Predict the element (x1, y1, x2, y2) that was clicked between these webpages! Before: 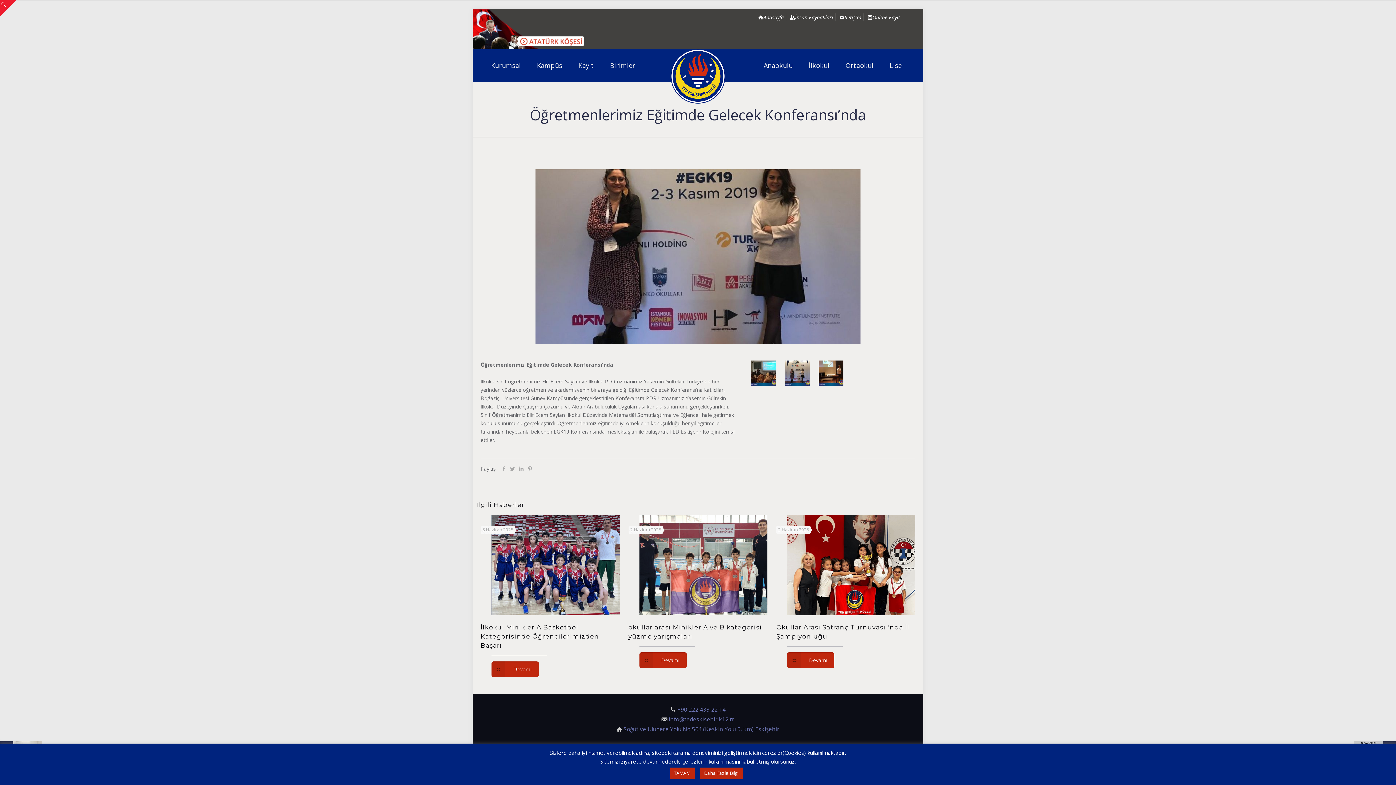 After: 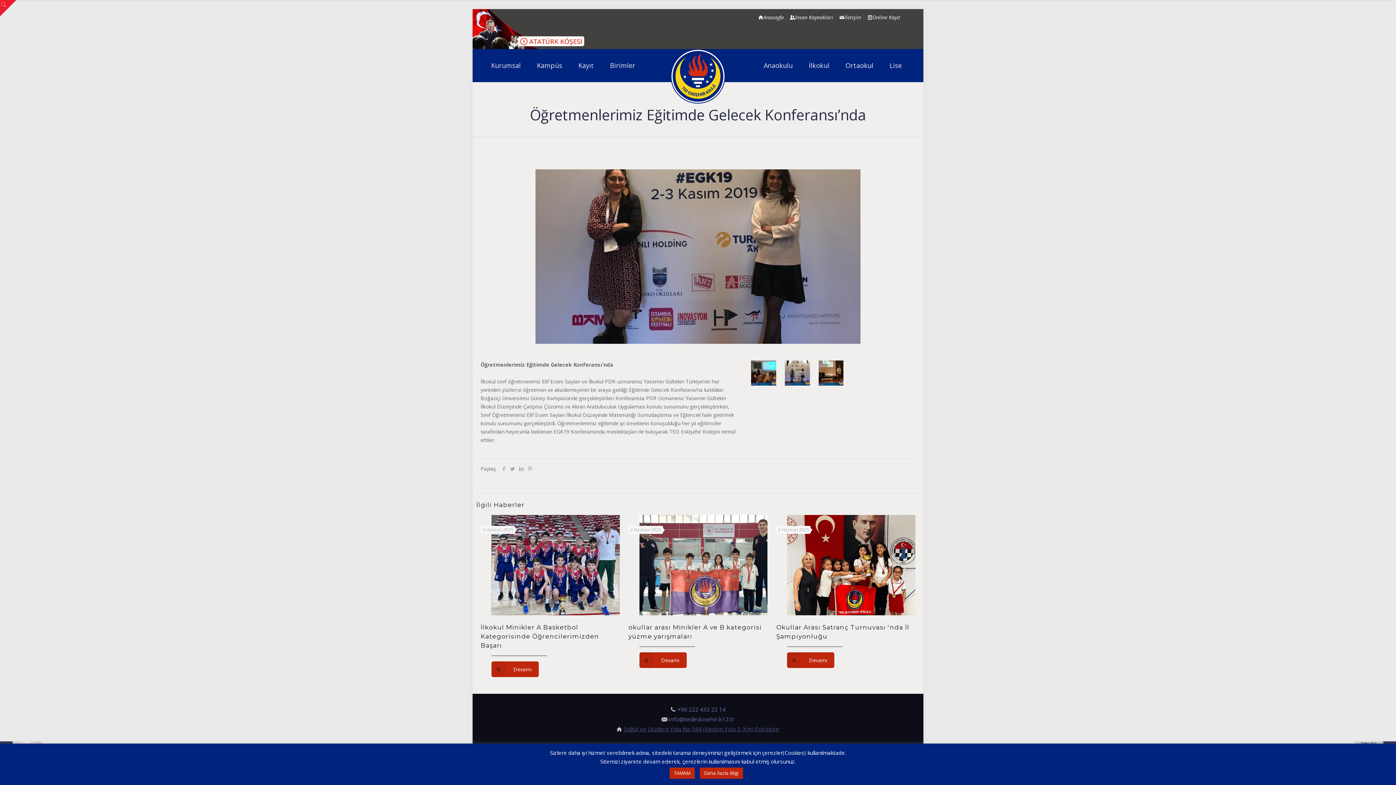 Action: label: Söğüt ve Uludere Yolu No 564 (Keskin Yolu 5. Km) Eskişehir bbox: (623, 725, 779, 733)